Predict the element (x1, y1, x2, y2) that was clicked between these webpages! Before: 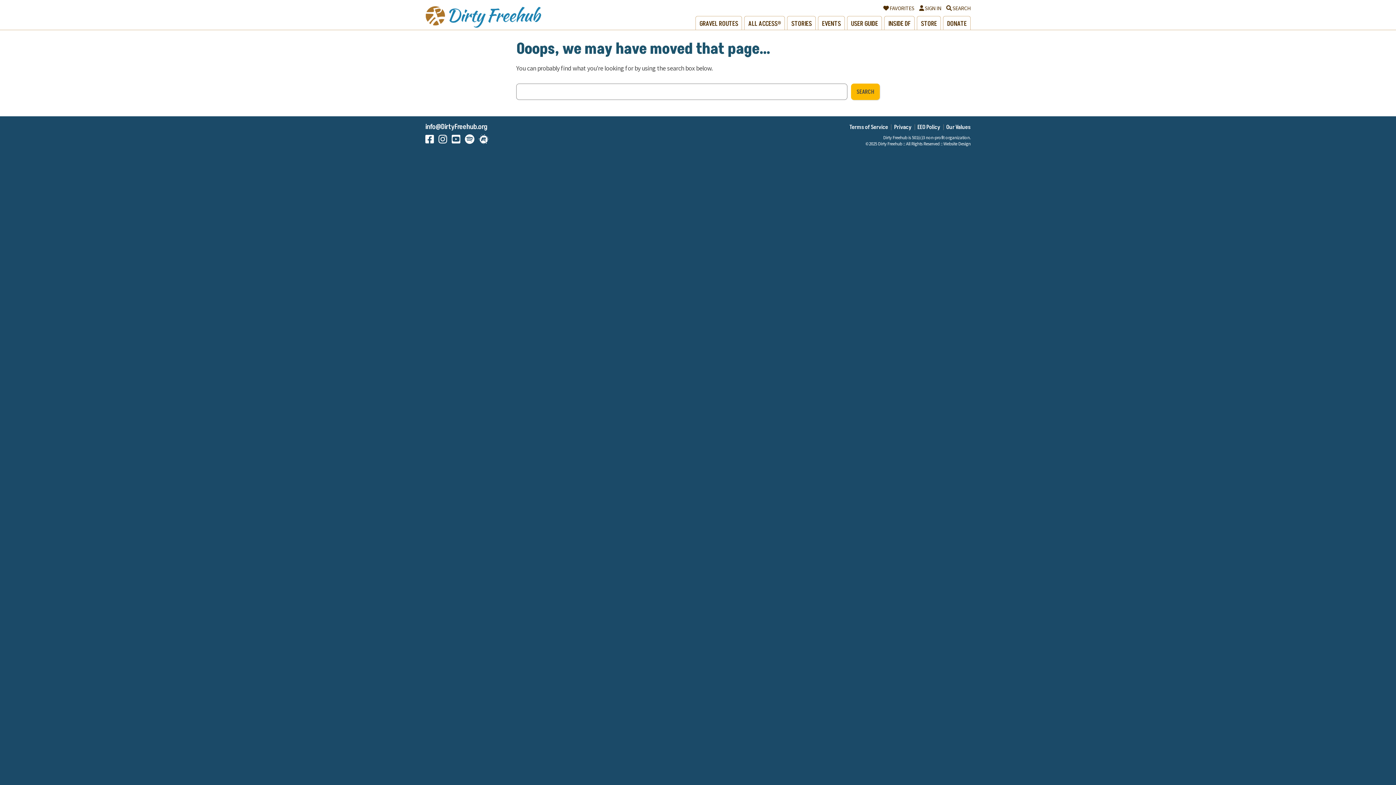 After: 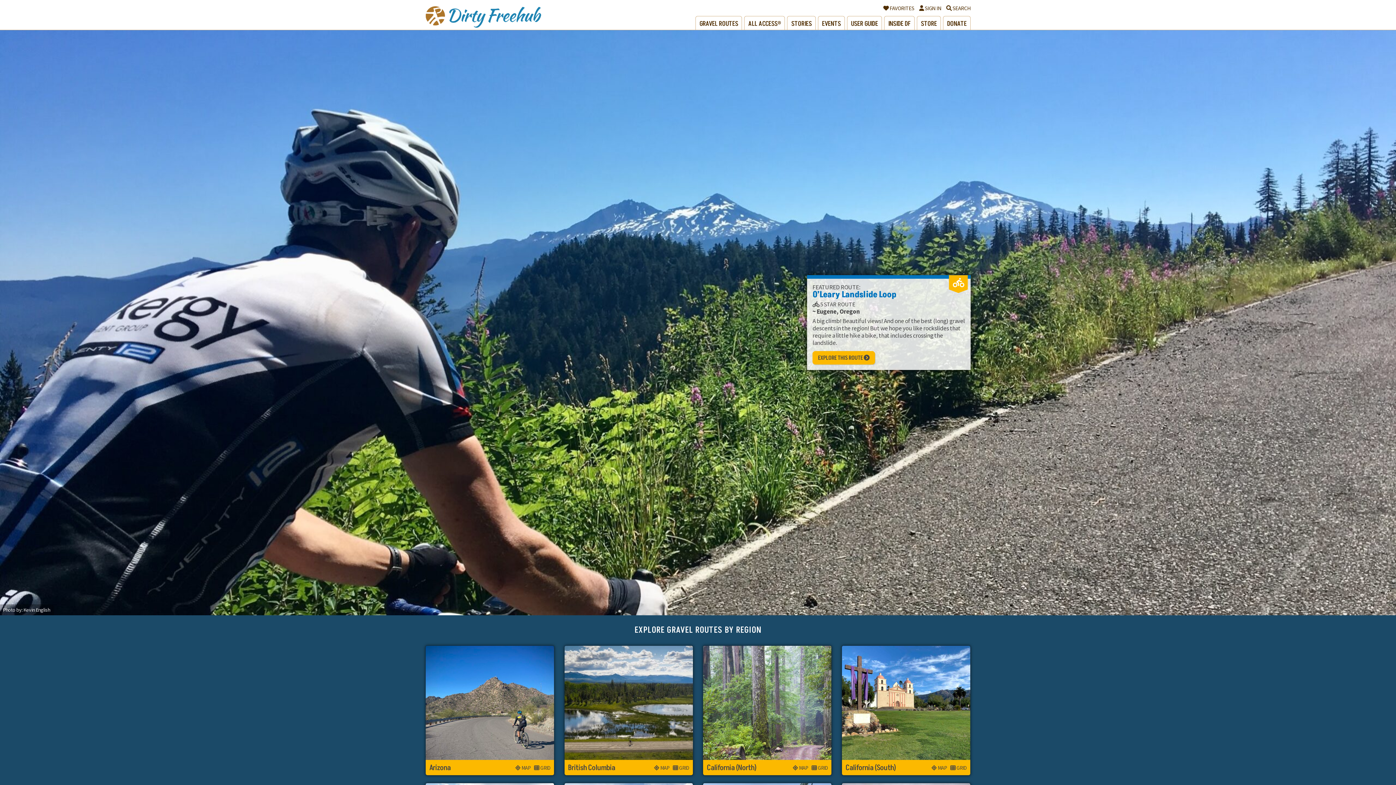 Action: bbox: (425, 21, 541, 30)